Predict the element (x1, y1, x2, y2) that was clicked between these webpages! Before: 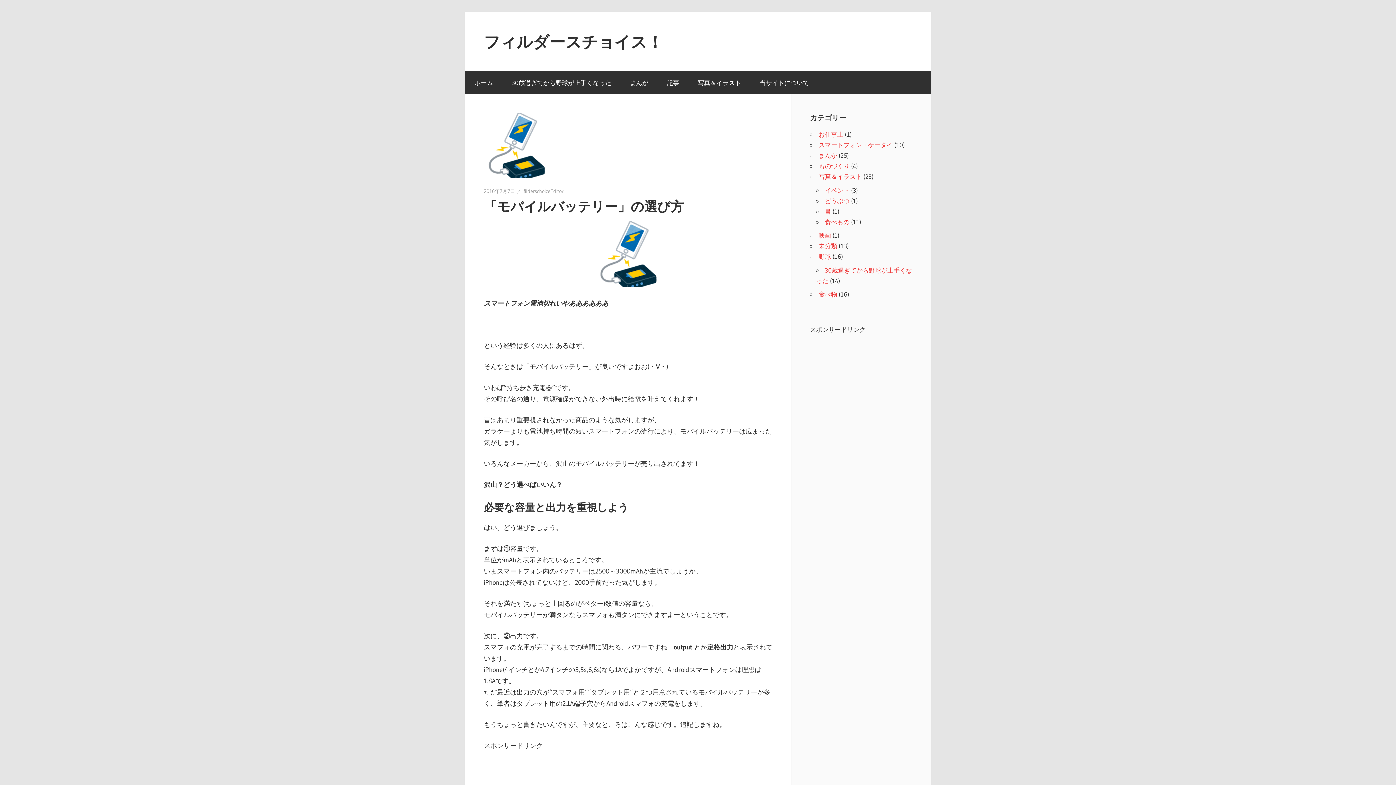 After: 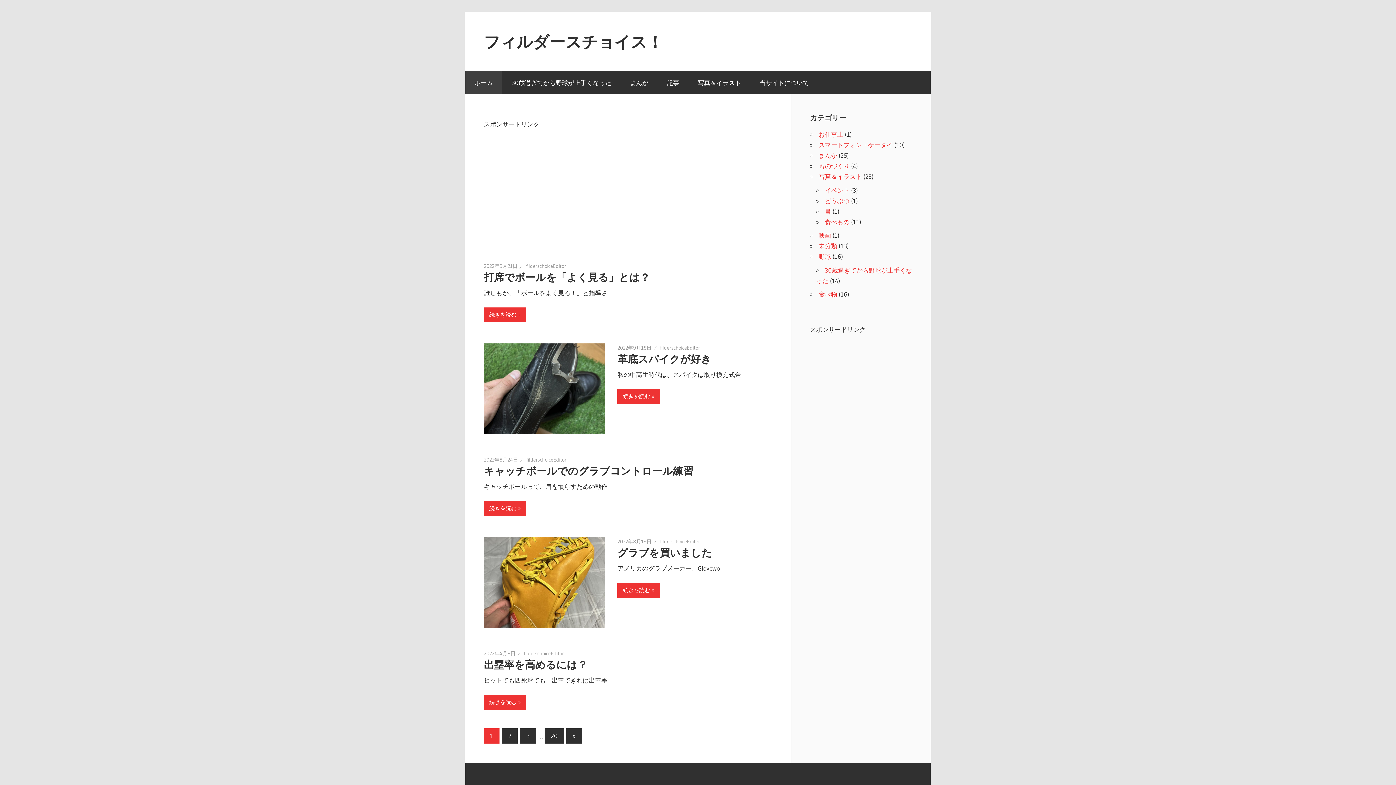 Action: bbox: (465, 71, 502, 94) label: ホーム